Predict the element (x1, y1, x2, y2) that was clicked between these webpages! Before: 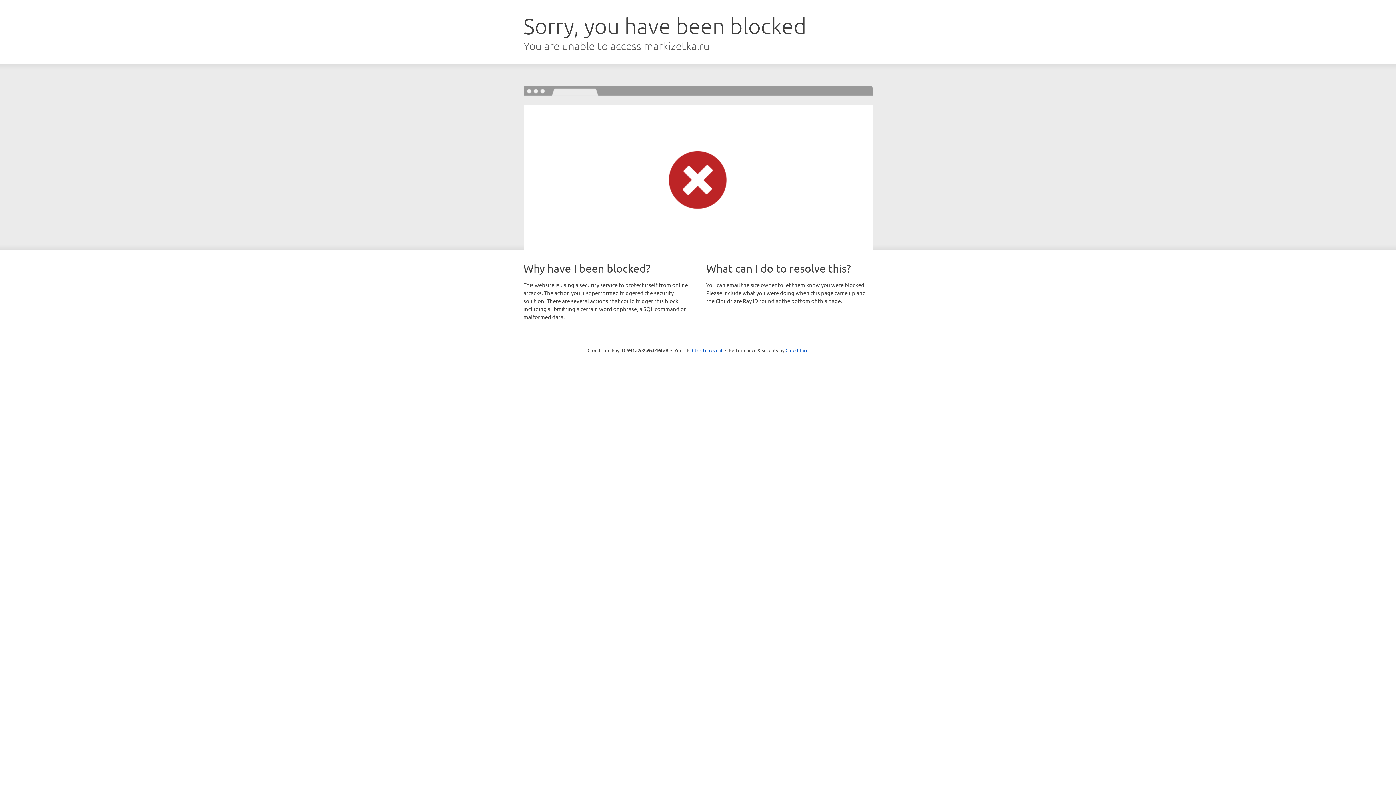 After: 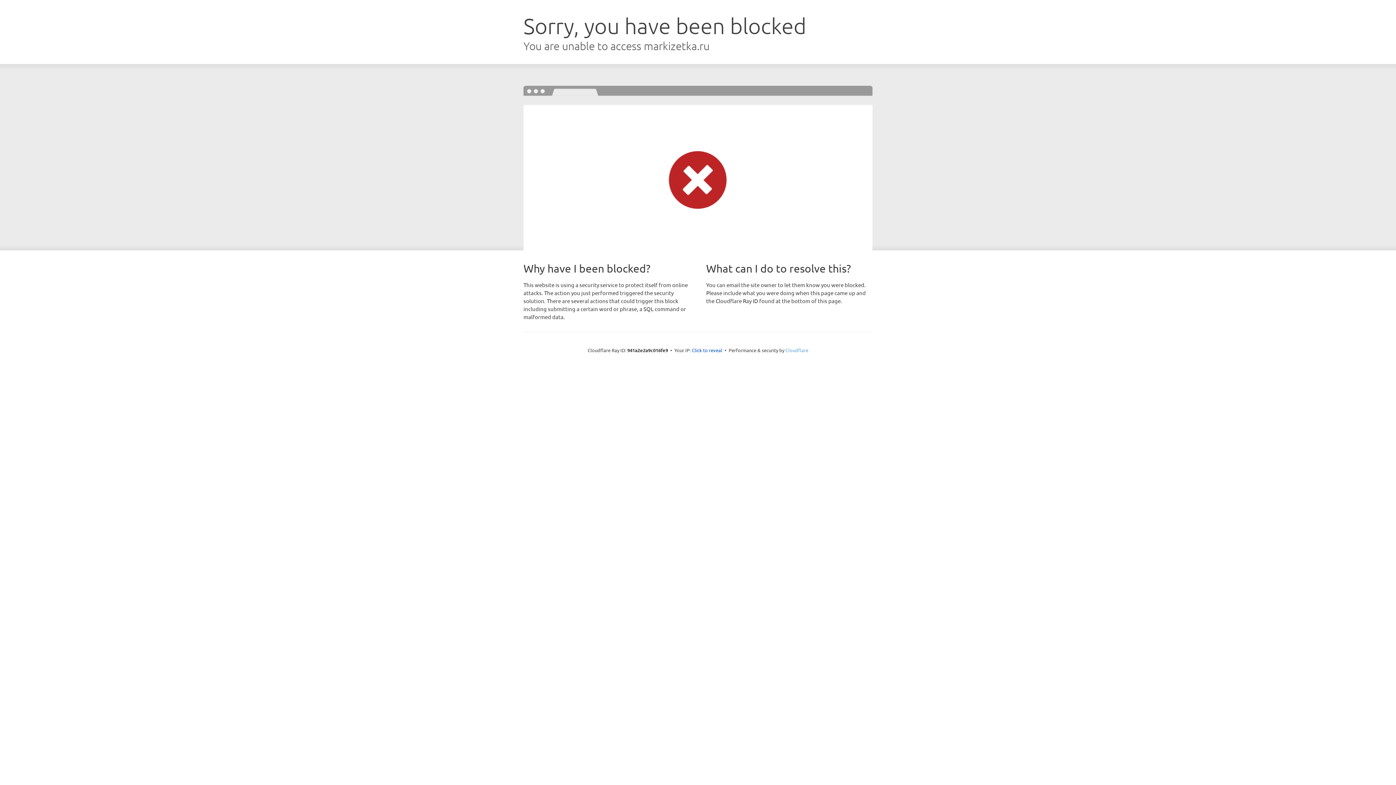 Action: bbox: (785, 347, 808, 353) label: Cloudflare